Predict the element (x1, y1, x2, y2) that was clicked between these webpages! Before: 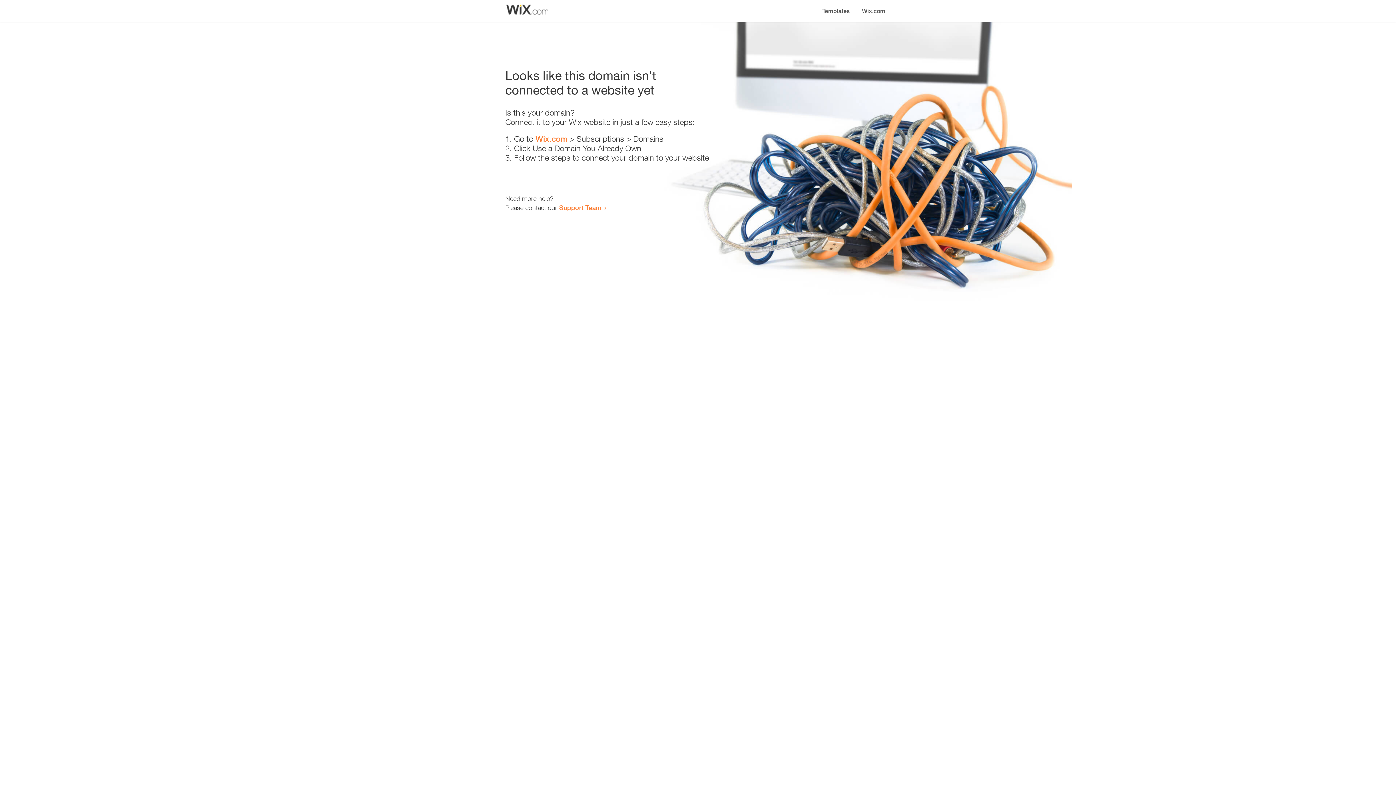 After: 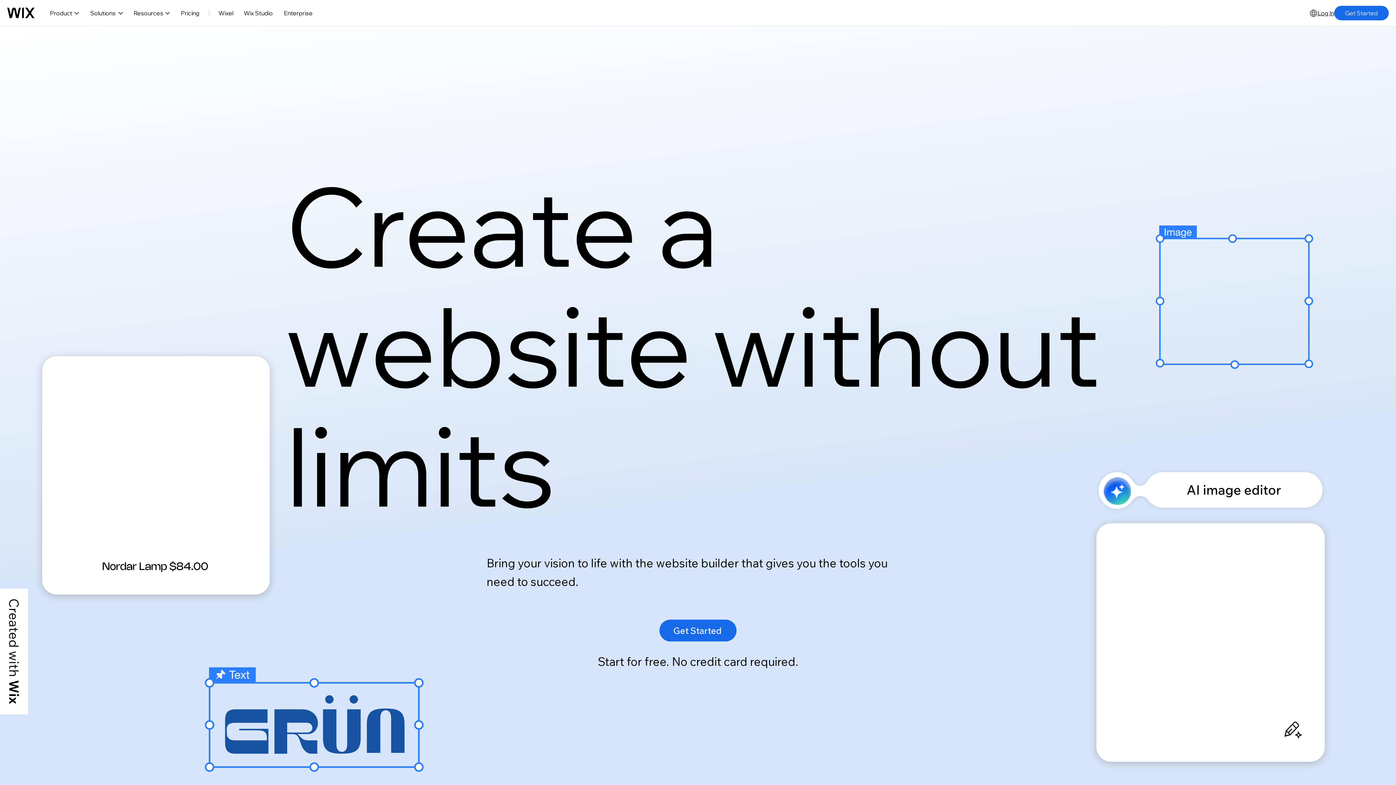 Action: label: Wix.com bbox: (856, 0, 890, 14)